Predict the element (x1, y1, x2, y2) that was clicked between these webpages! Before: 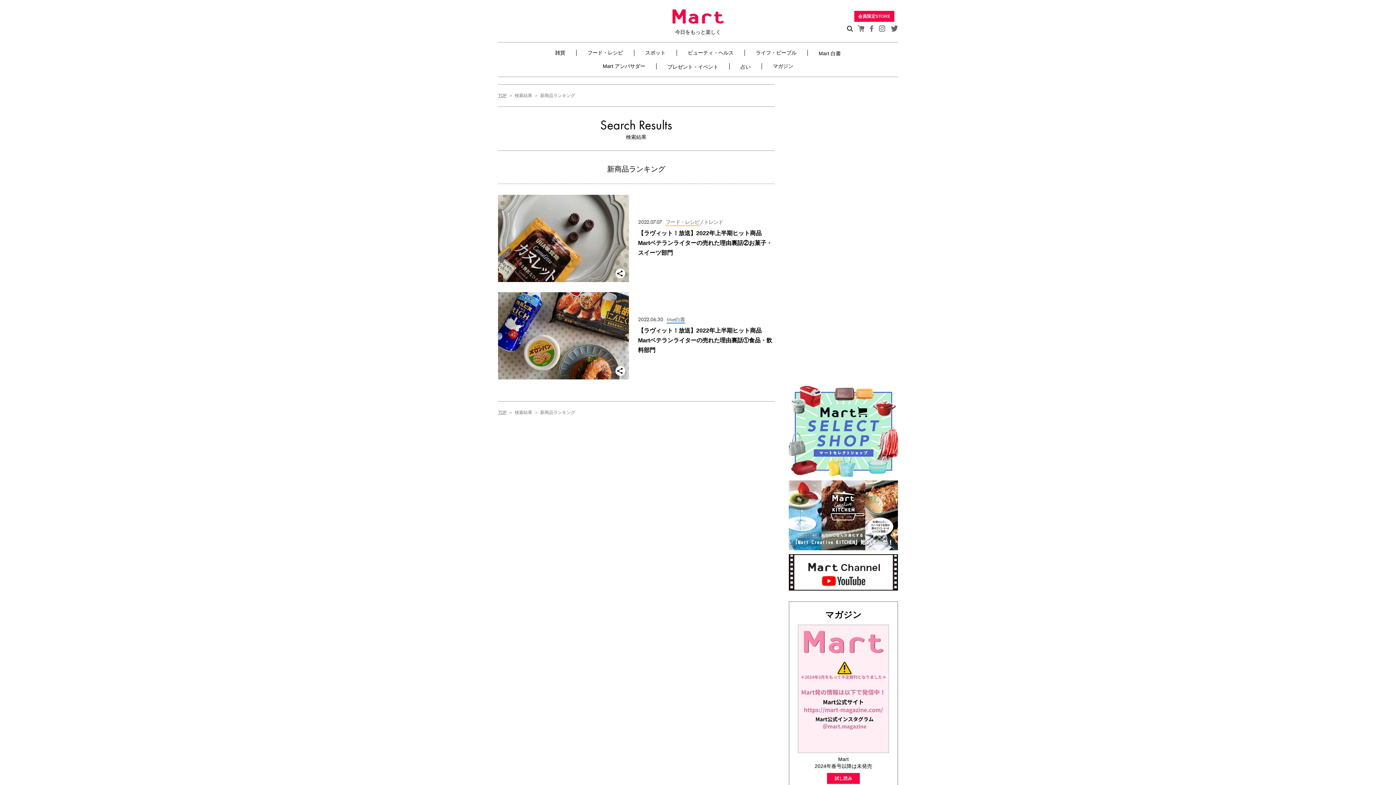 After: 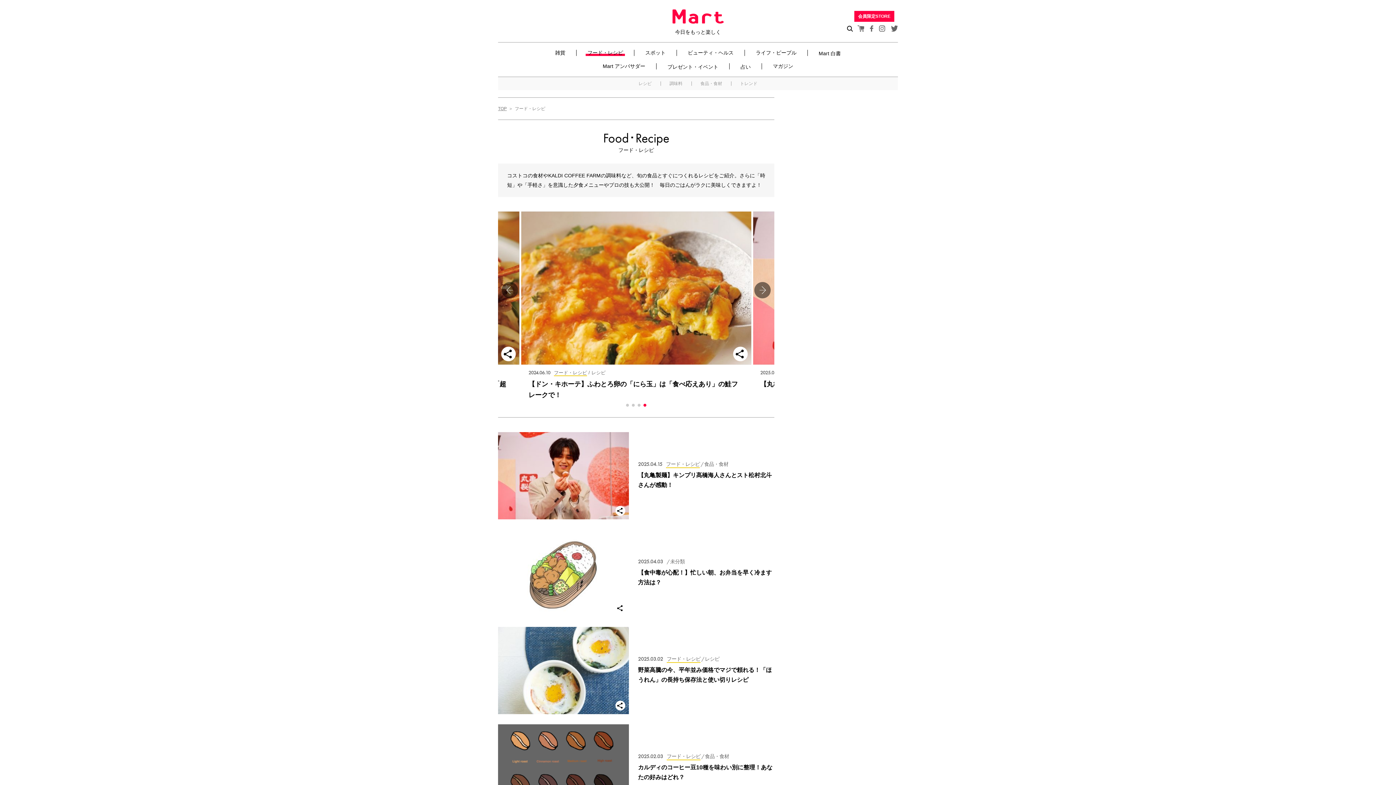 Action: label: フード・レシピ bbox: (585, 49, 625, 55)